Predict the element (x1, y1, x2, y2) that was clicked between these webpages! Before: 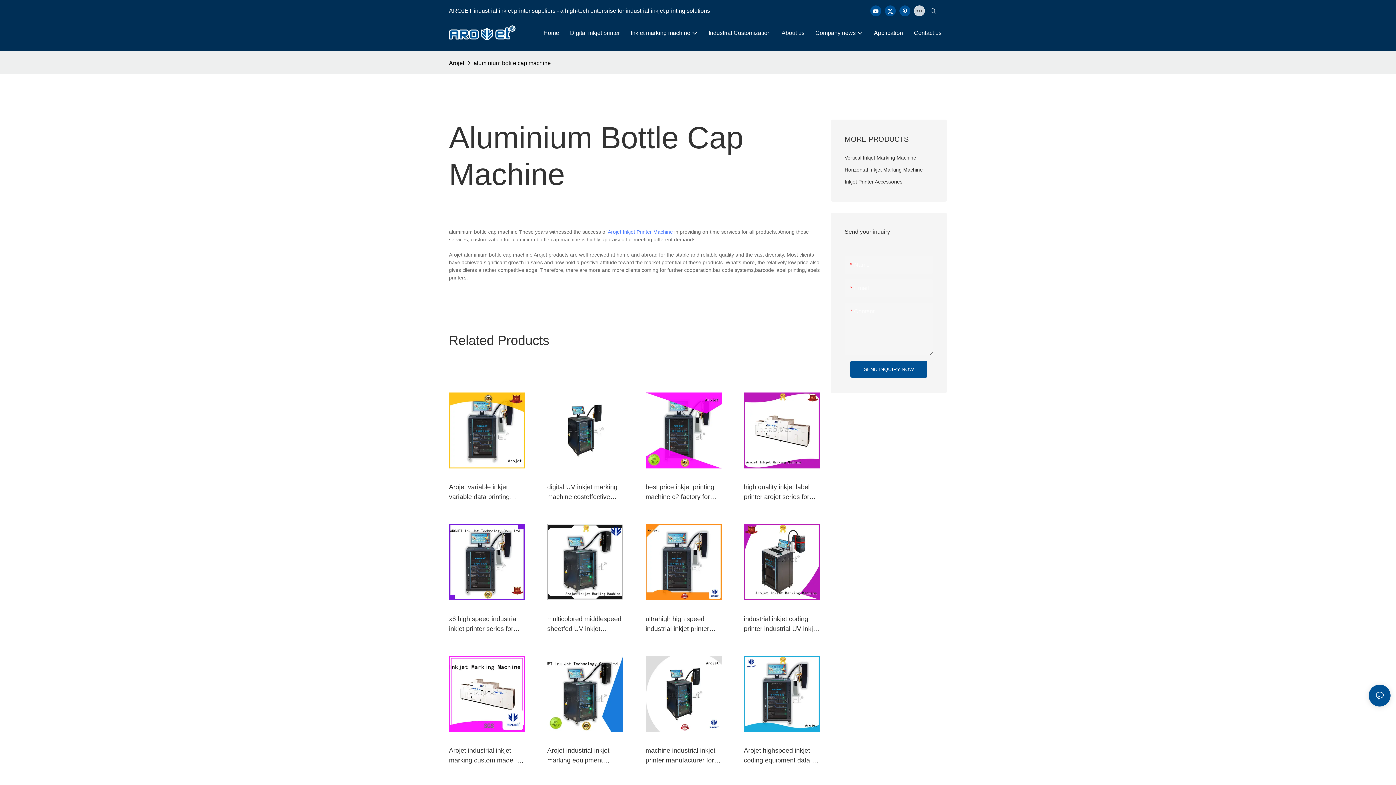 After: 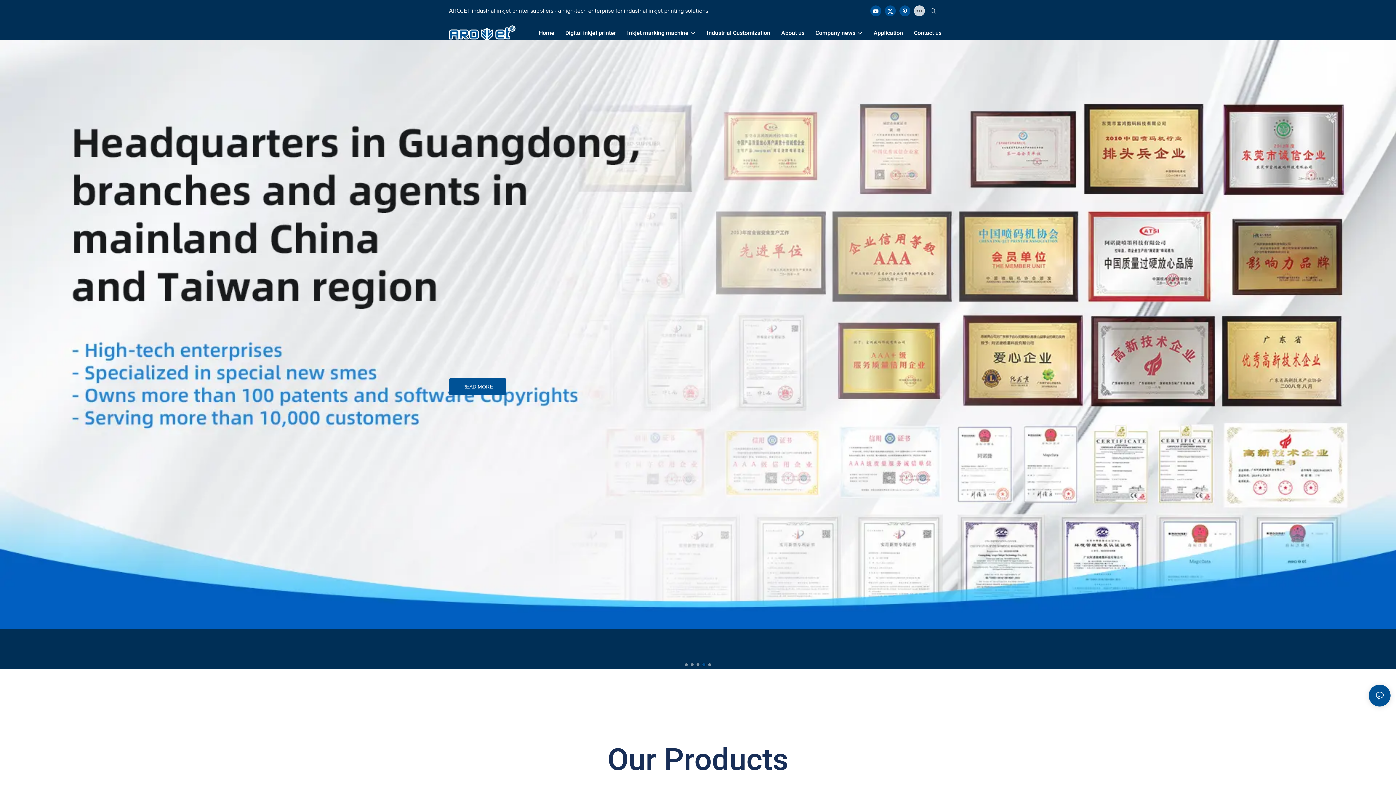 Action: label: Arojet bbox: (449, 58, 466, 68)